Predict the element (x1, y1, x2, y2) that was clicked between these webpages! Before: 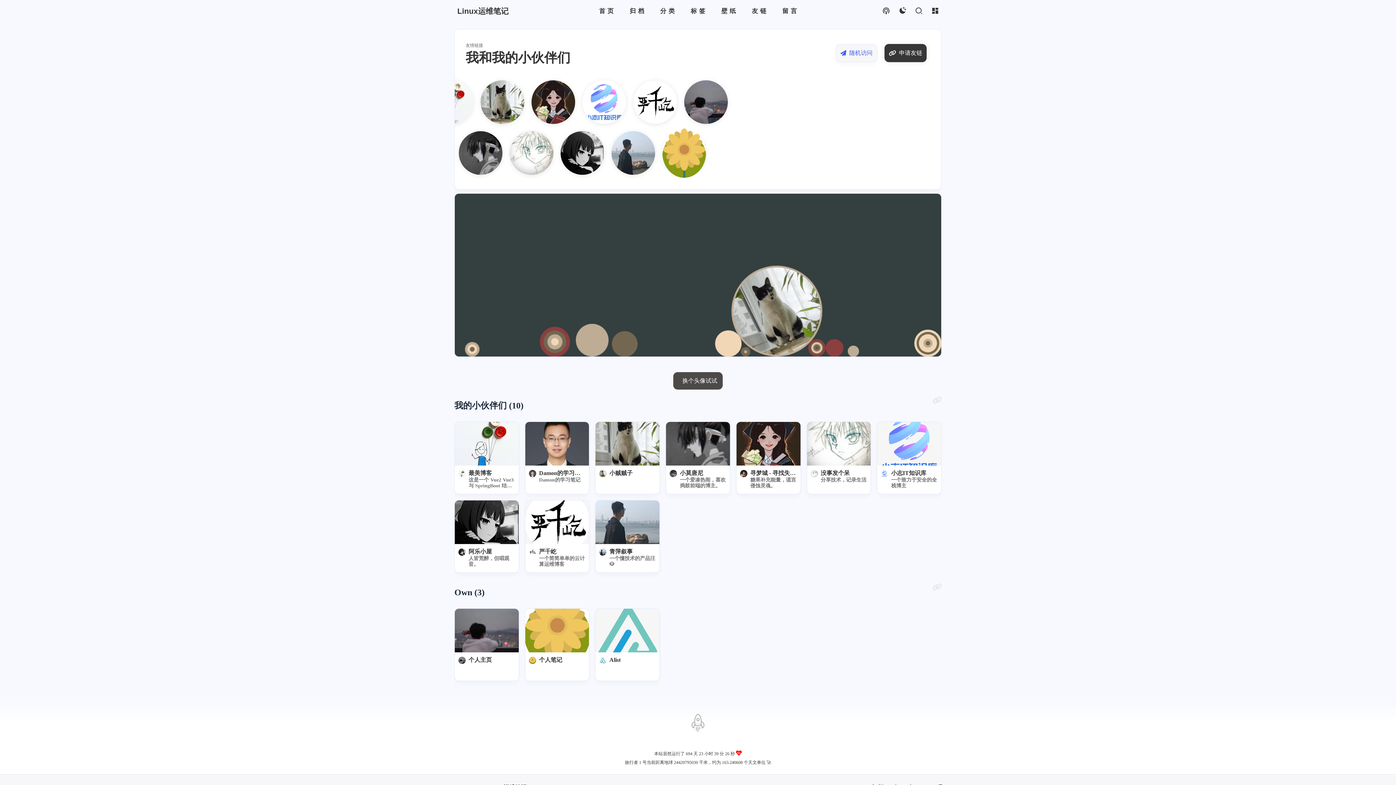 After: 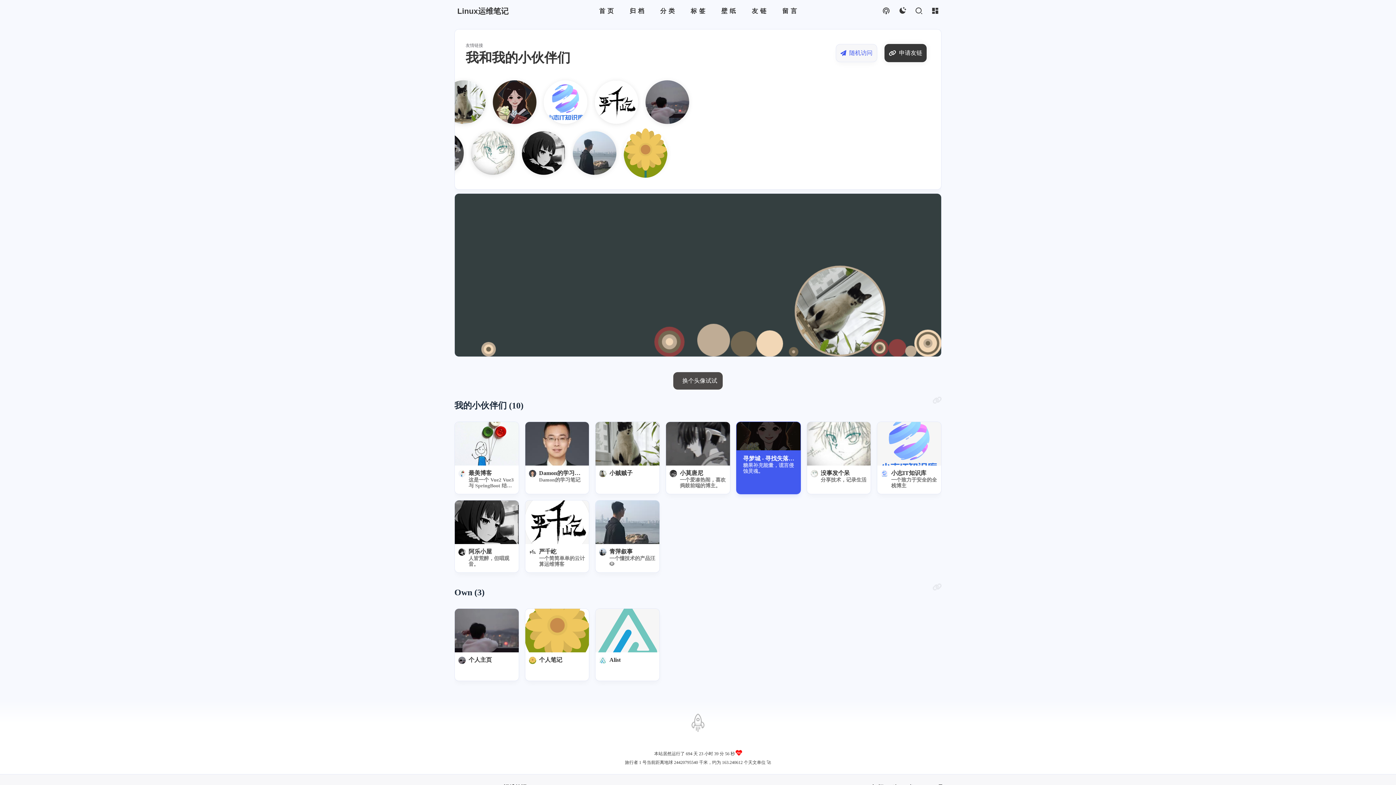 Action: bbox: (736, 465, 800, 498) label: 寻梦城 - 寻找失落之城
糖果补充能量，谎言侵蚀灵魂。